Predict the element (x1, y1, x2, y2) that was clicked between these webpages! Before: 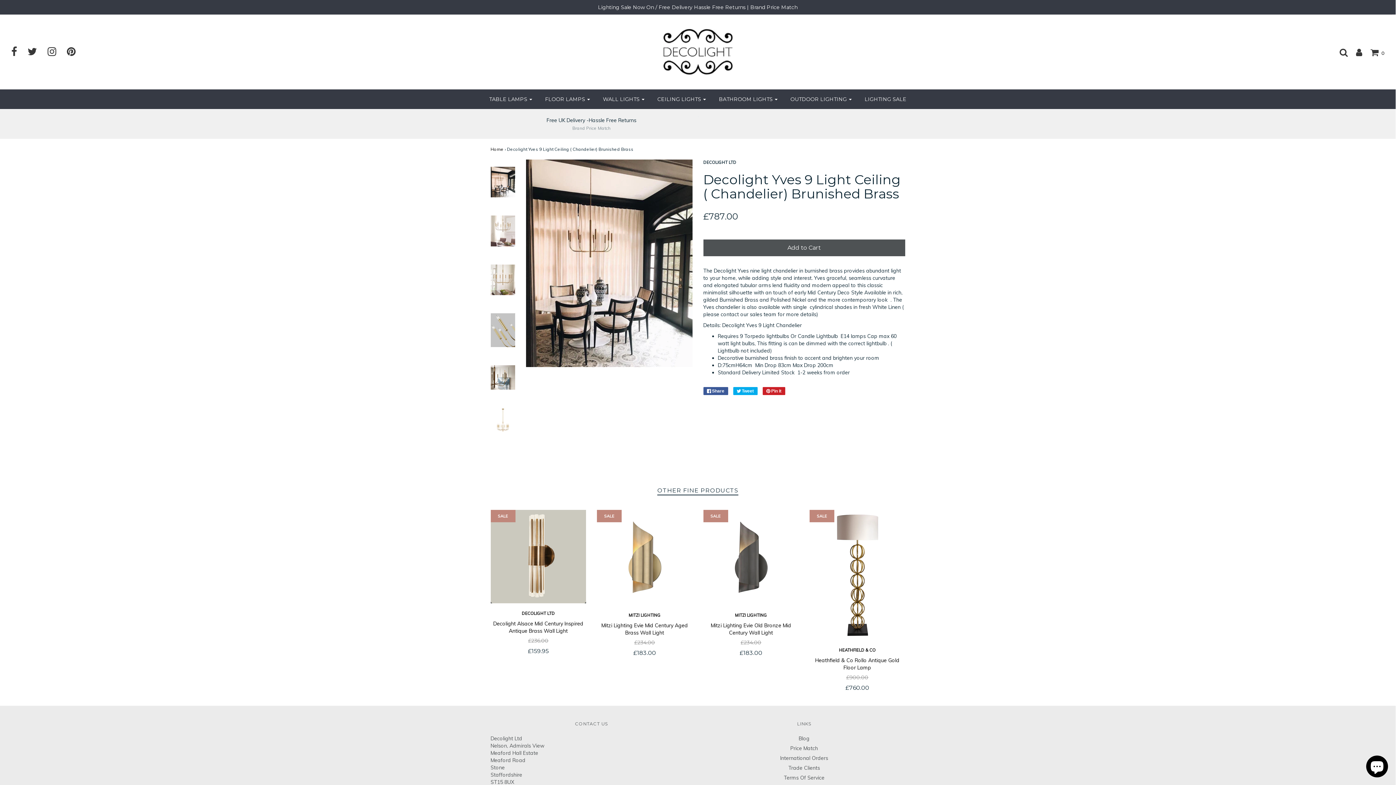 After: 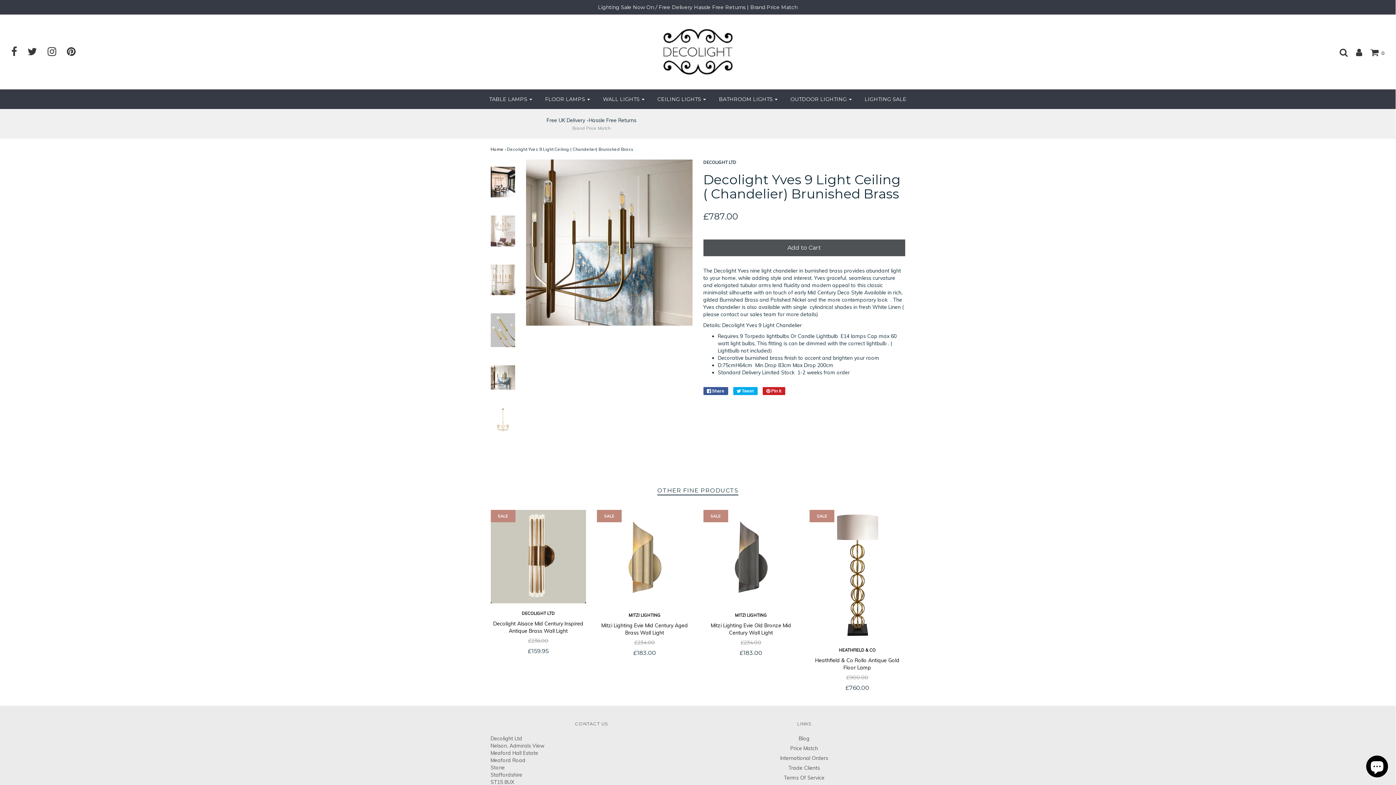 Action: bbox: (490, 365, 515, 389)